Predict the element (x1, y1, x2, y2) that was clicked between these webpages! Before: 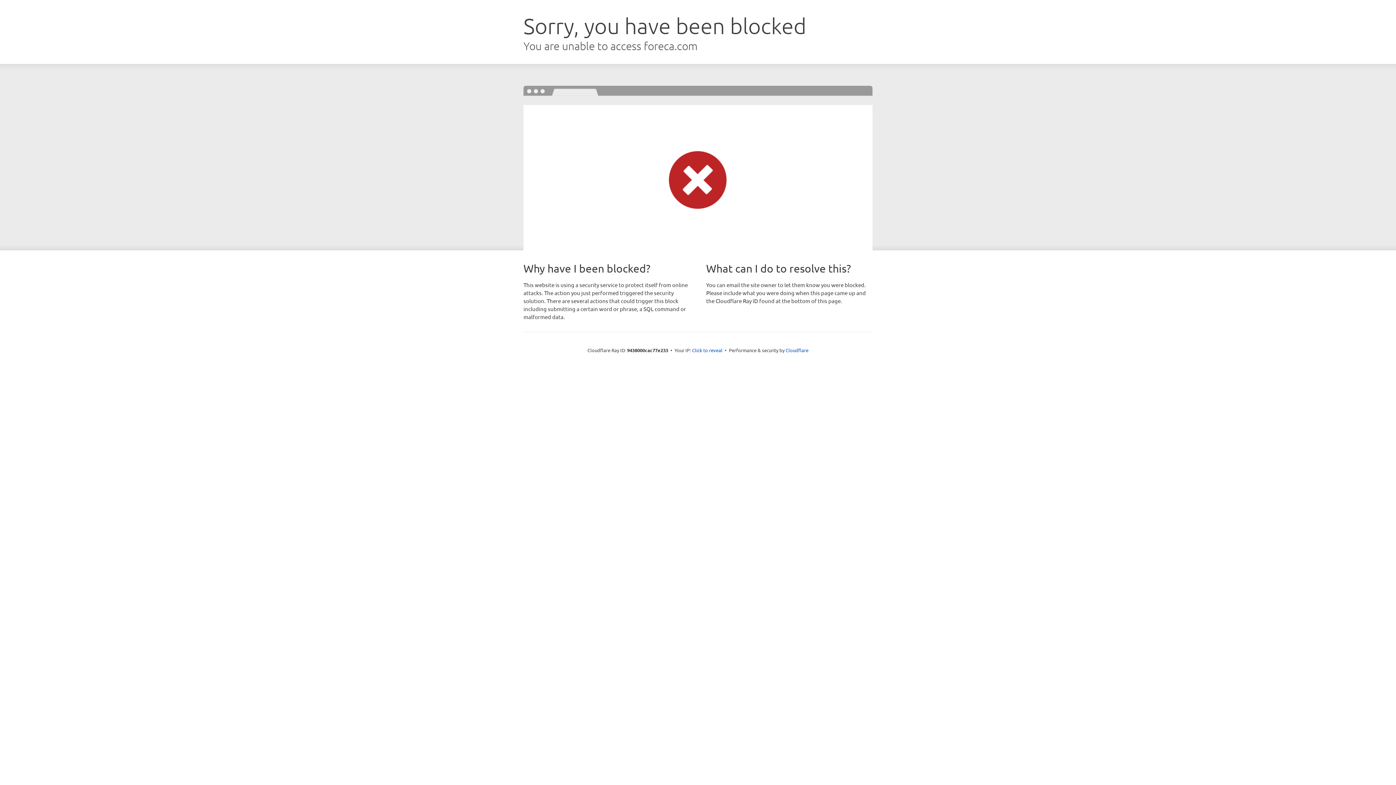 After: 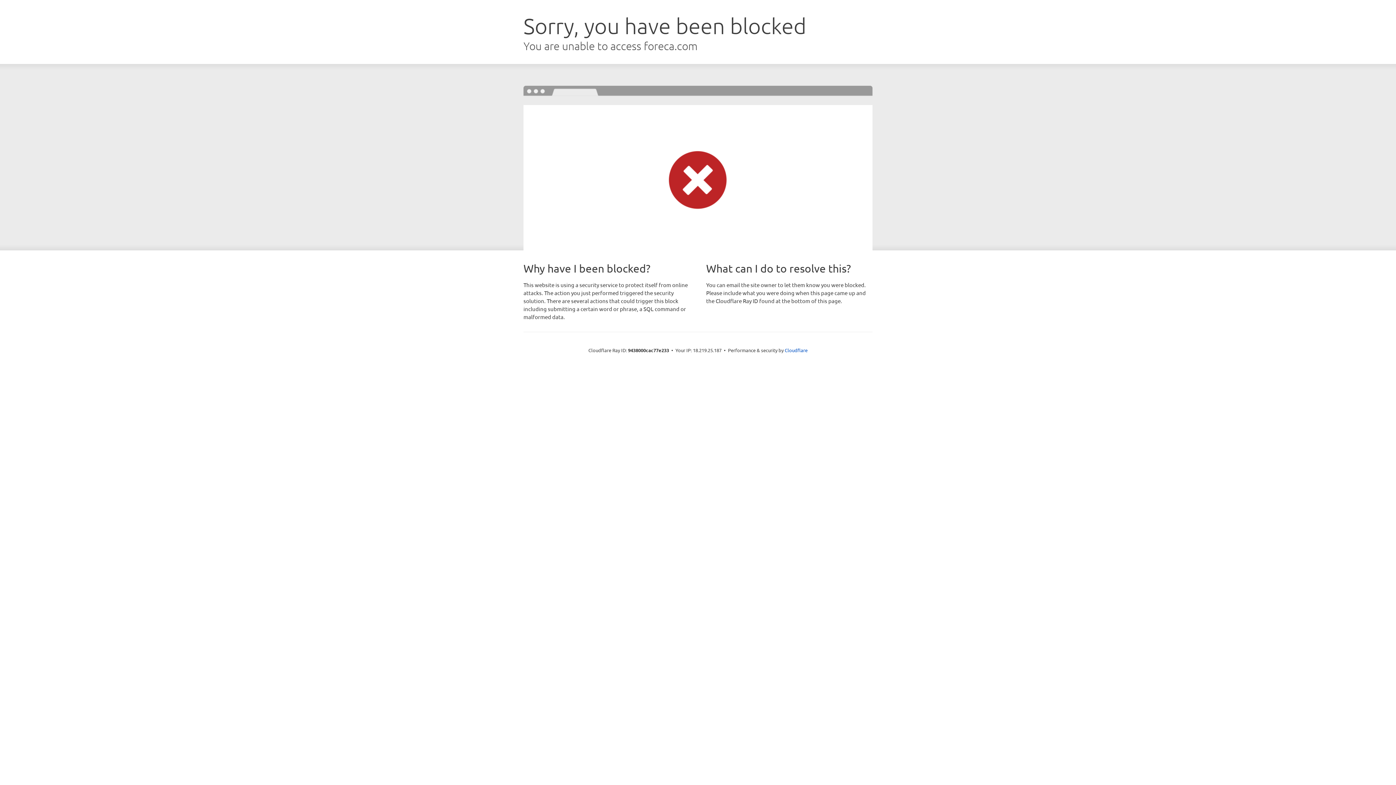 Action: bbox: (692, 346, 722, 353) label: Click to reveal